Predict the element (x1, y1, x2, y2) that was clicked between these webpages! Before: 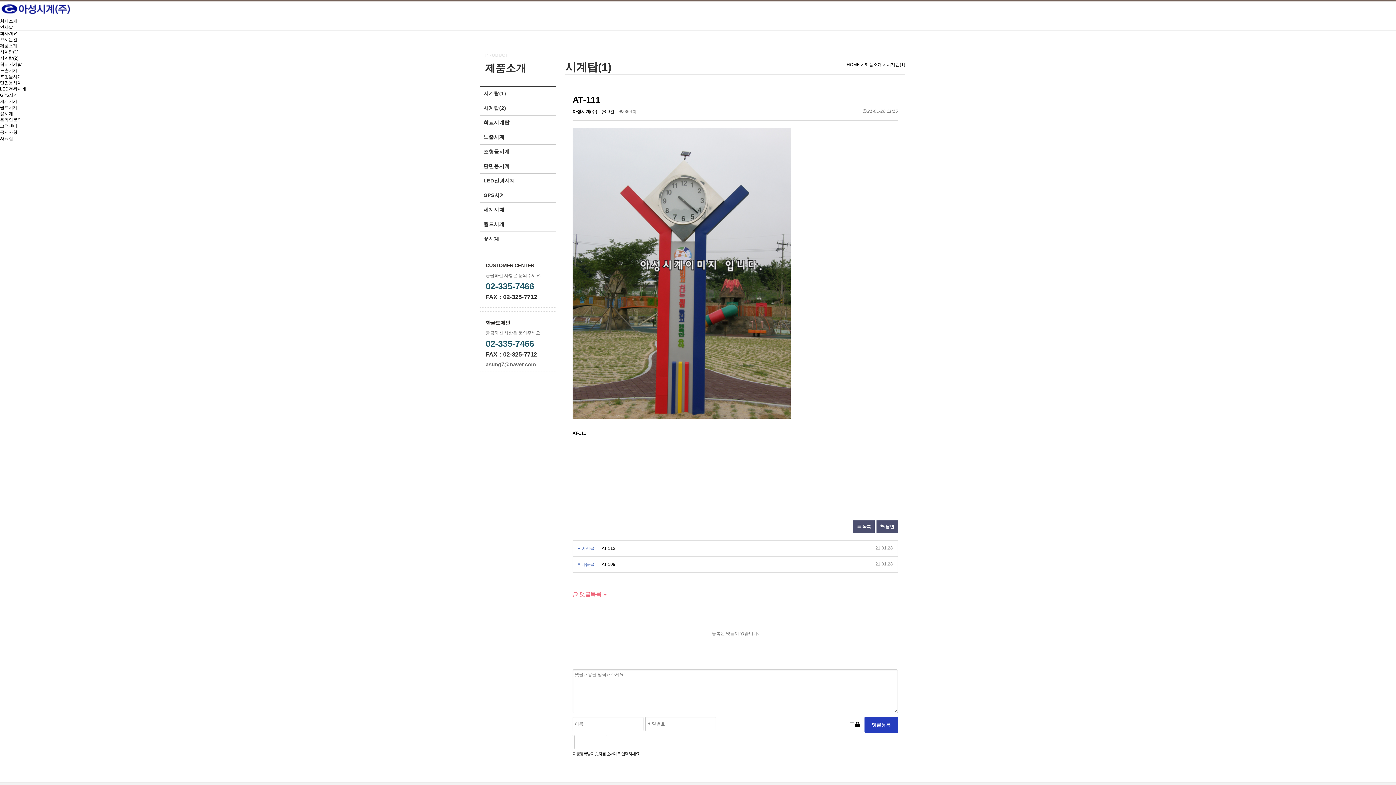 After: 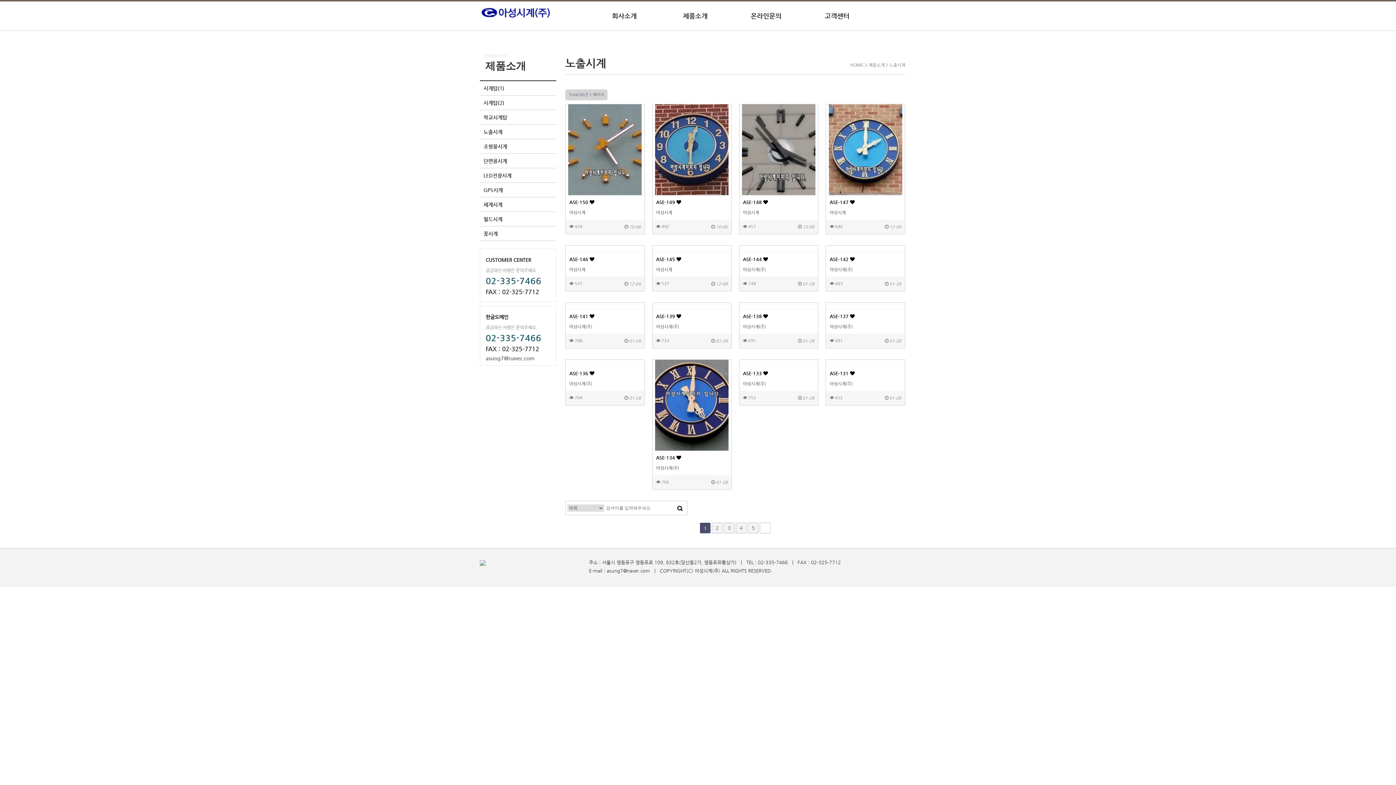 Action: label: 노출시계 bbox: (480, 130, 556, 144)